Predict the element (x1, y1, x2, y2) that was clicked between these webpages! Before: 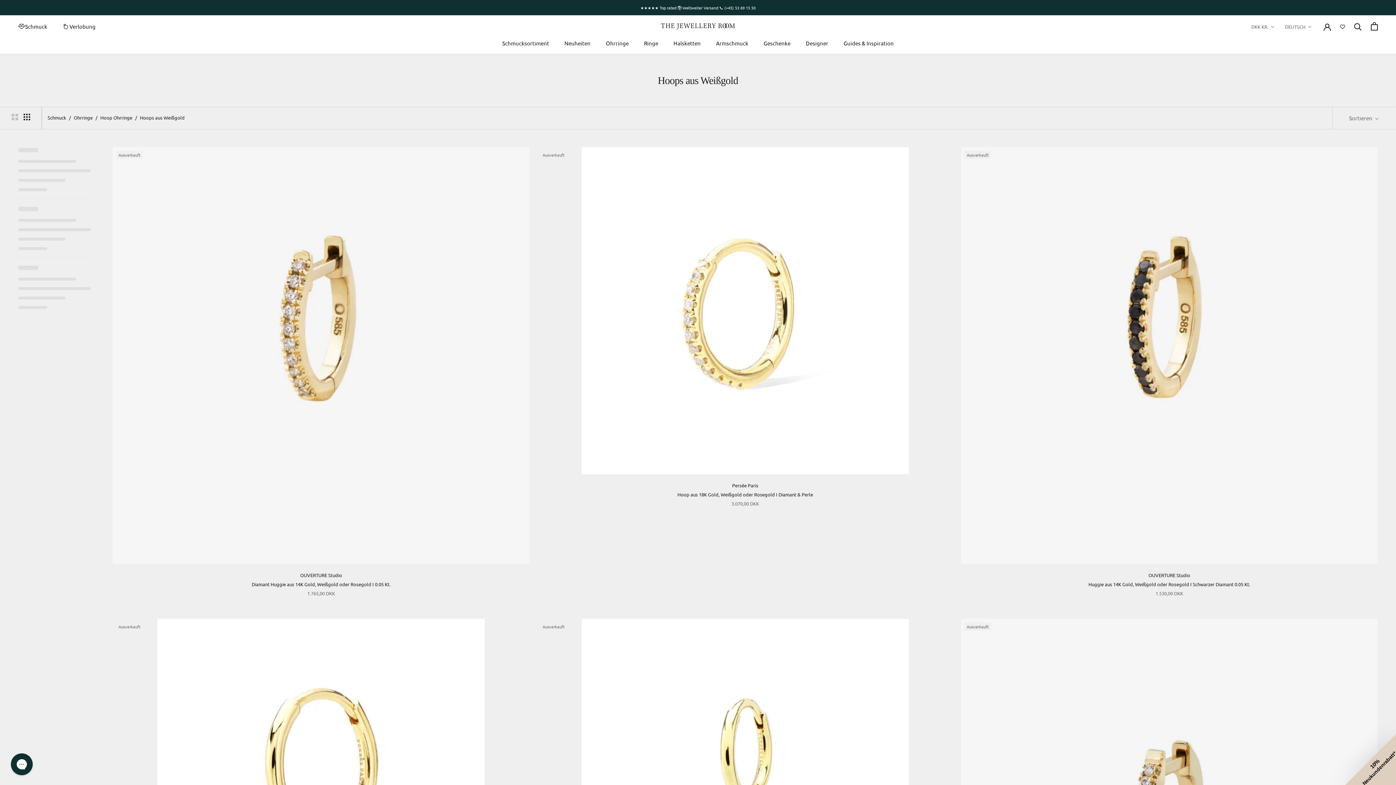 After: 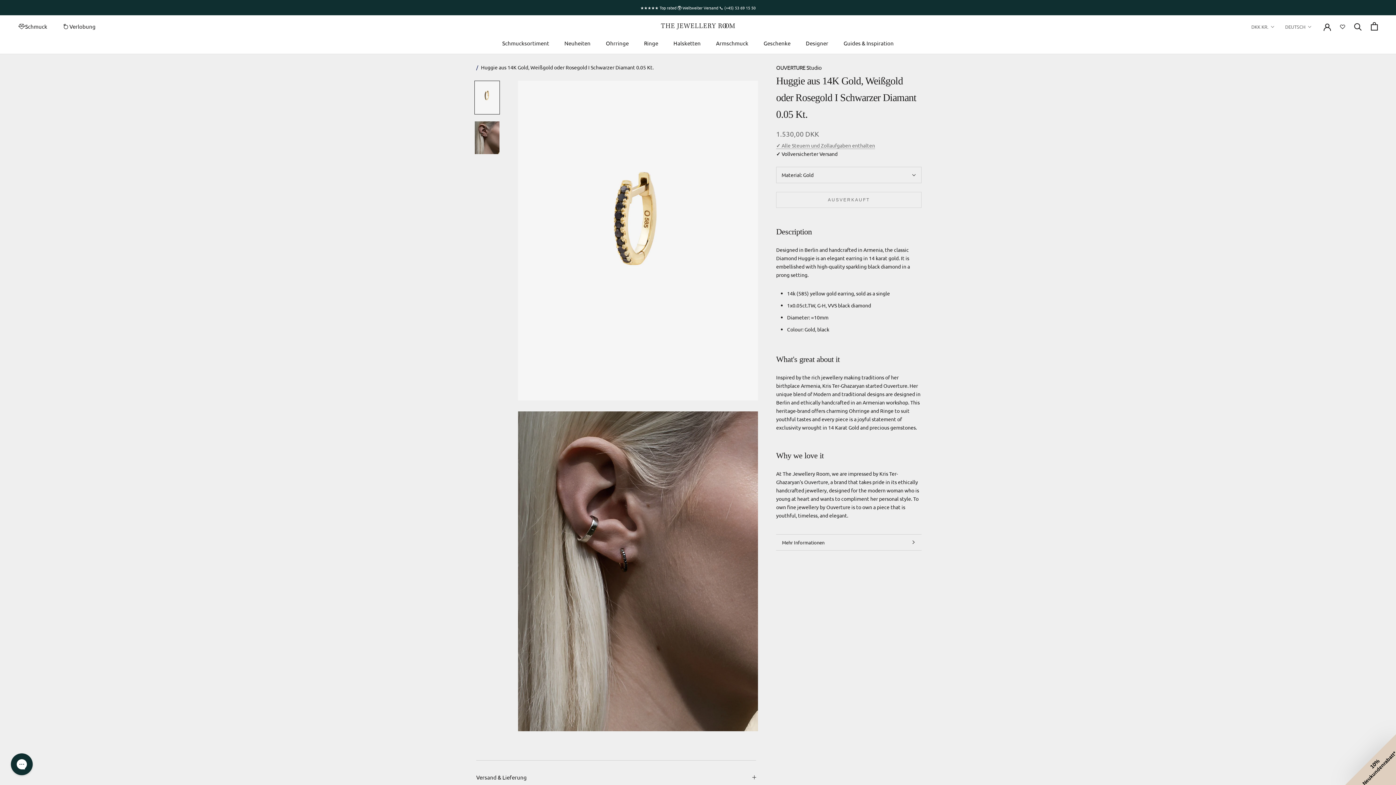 Action: bbox: (1088, 581, 1250, 587) label: Huggie aus 14K Gold, Weißgold oder Rosegold I Schwarzer Diamant 0.05 Kt.